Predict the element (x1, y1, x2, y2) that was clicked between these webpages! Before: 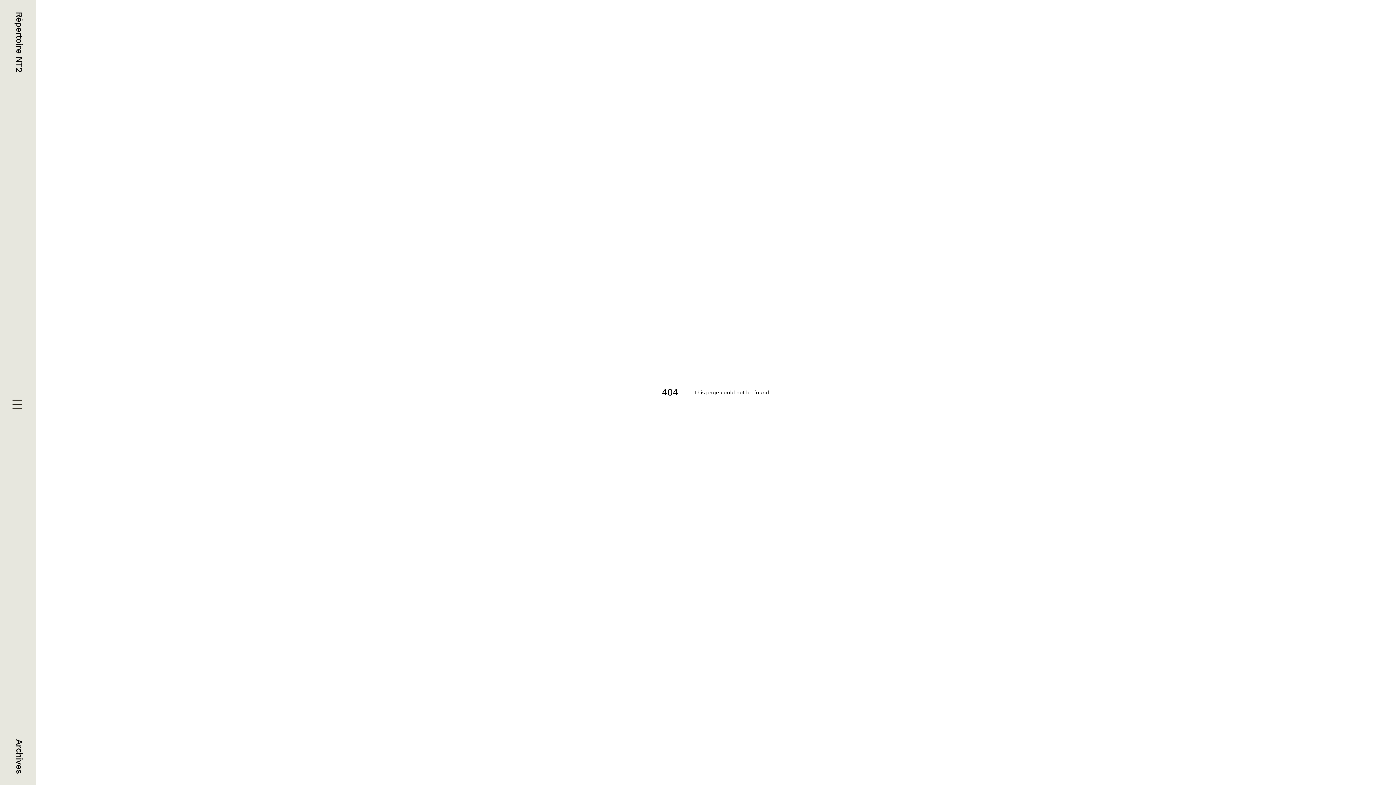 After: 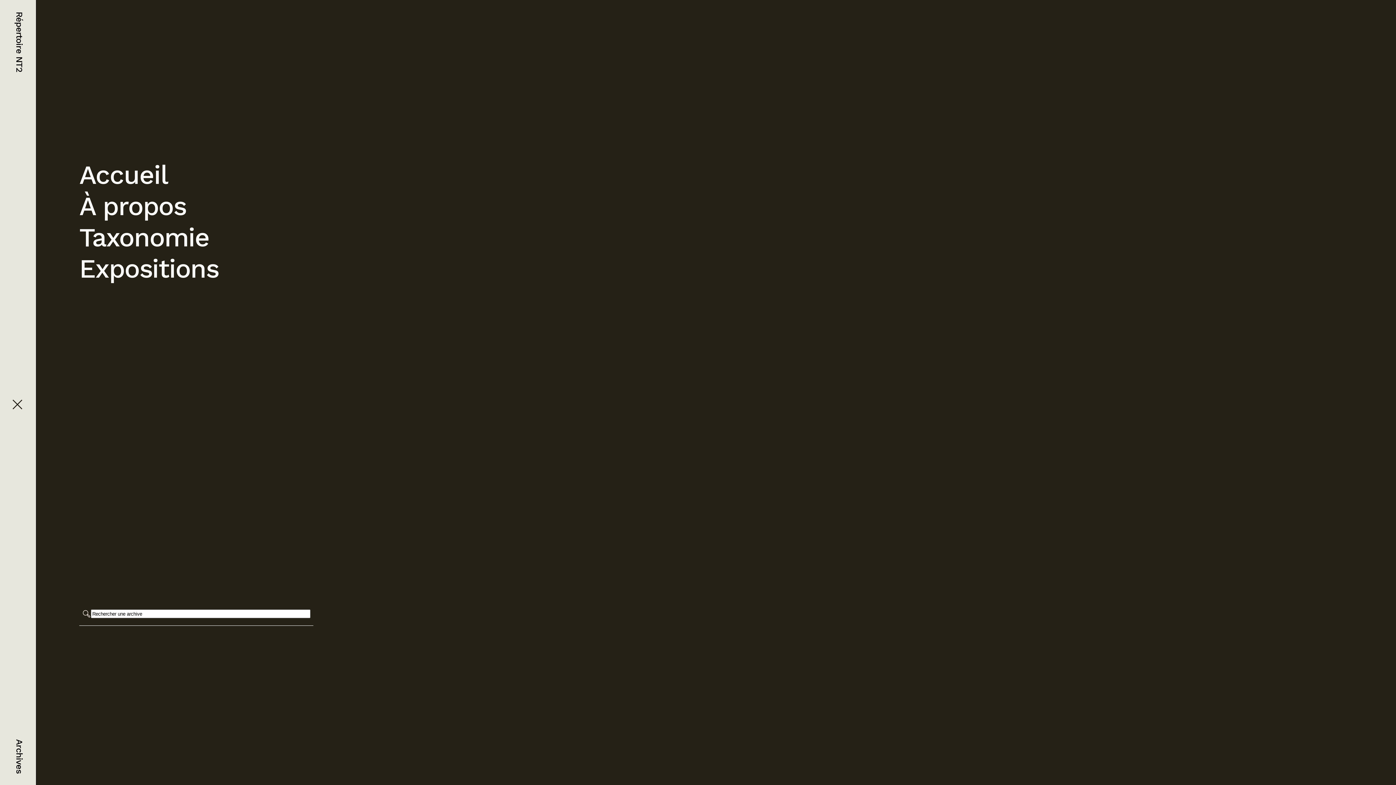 Action: bbox: (11, 399, 24, 412)